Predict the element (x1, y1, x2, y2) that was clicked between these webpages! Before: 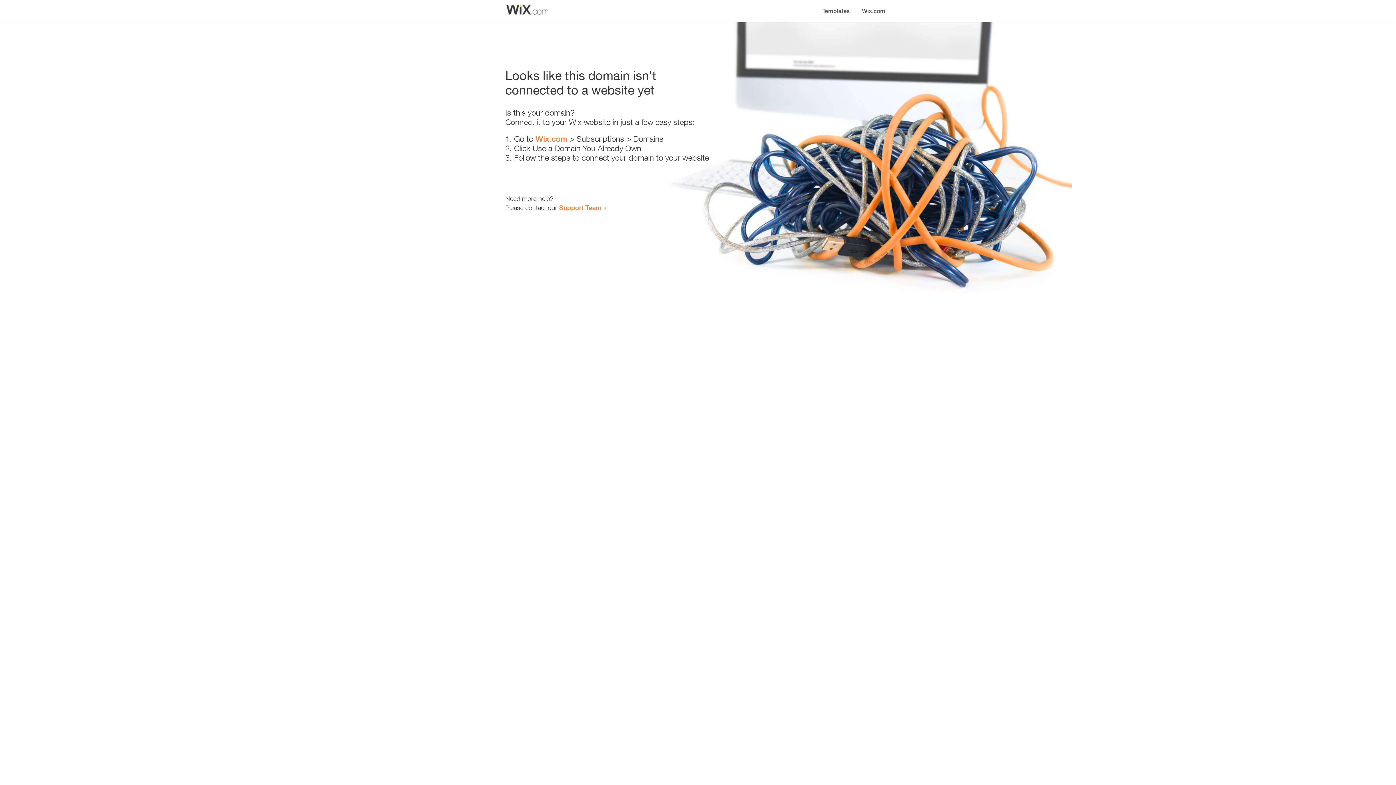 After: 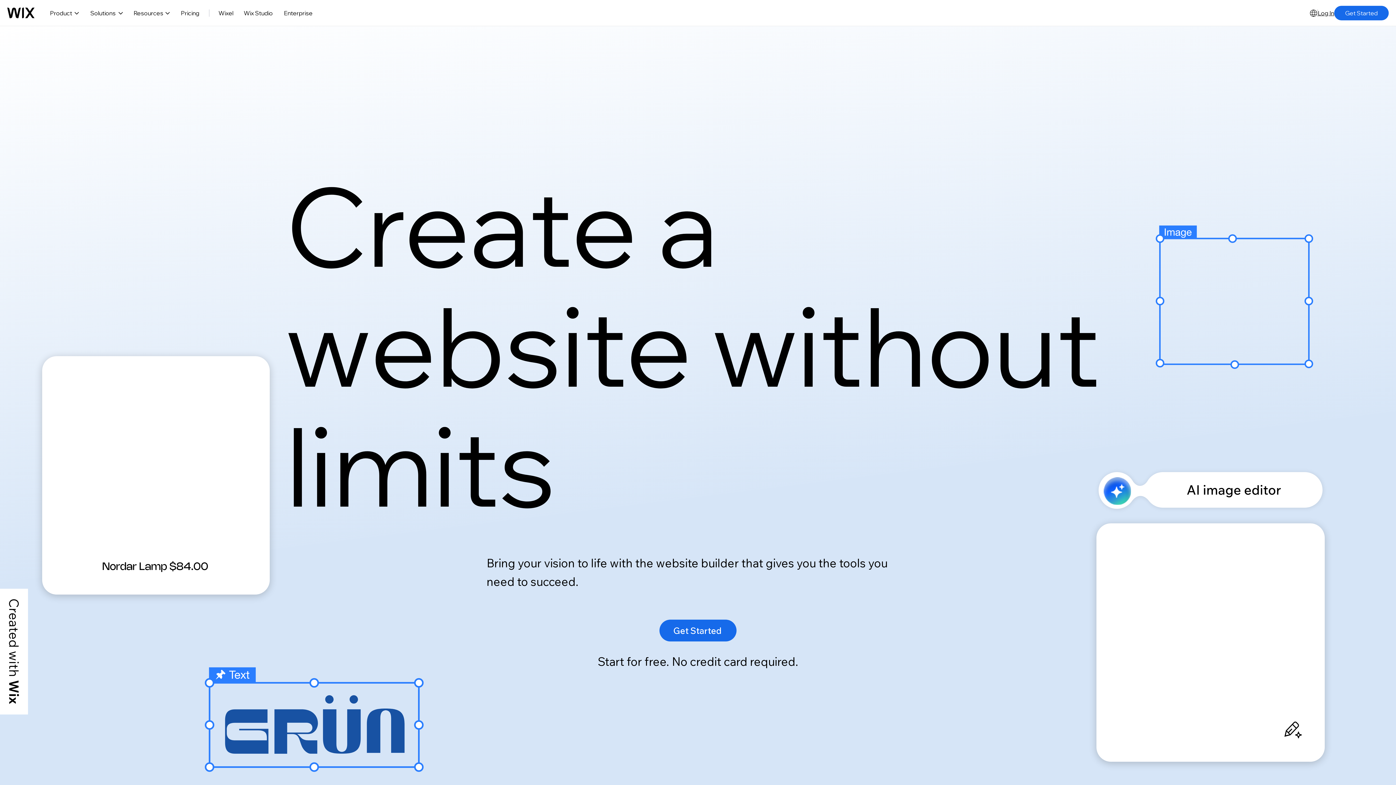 Action: label: Wix.com bbox: (535, 134, 567, 143)